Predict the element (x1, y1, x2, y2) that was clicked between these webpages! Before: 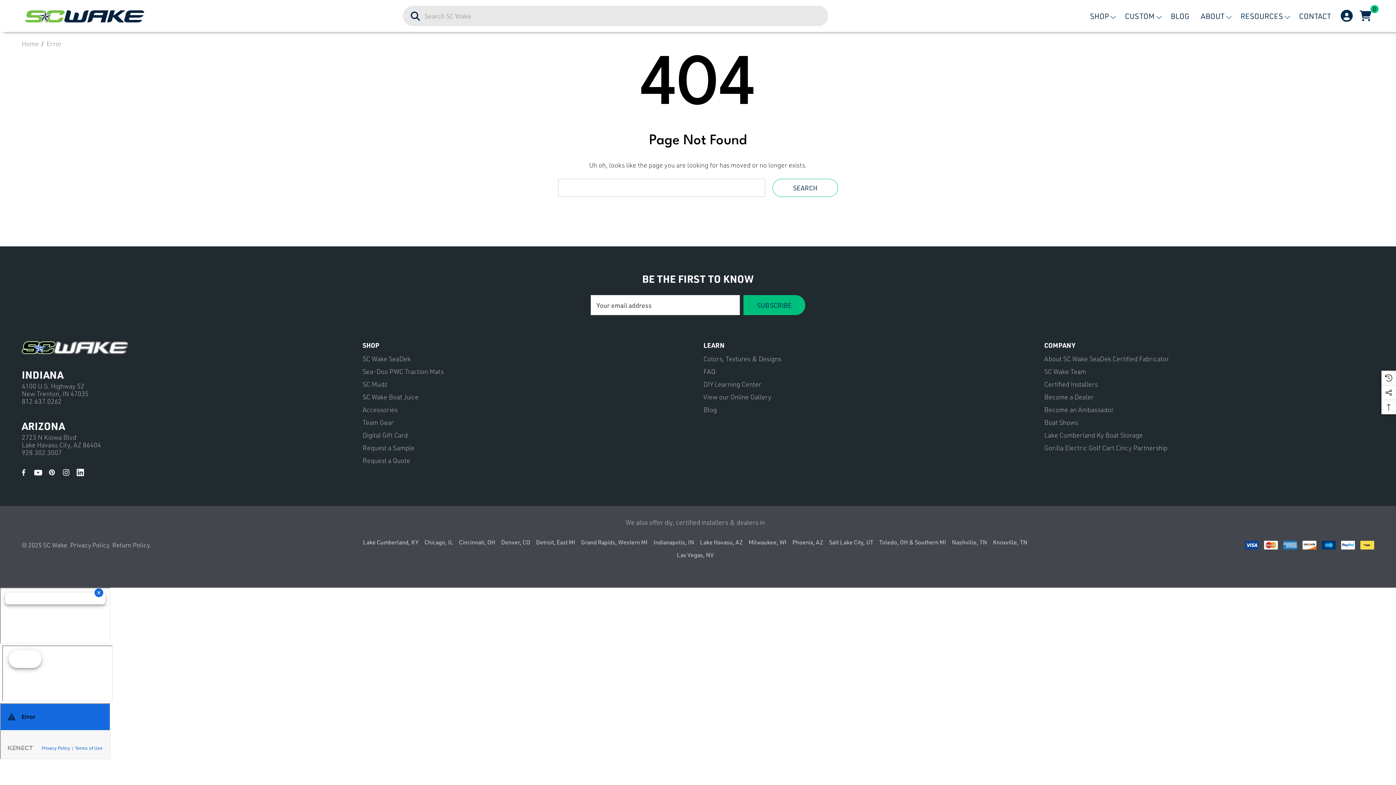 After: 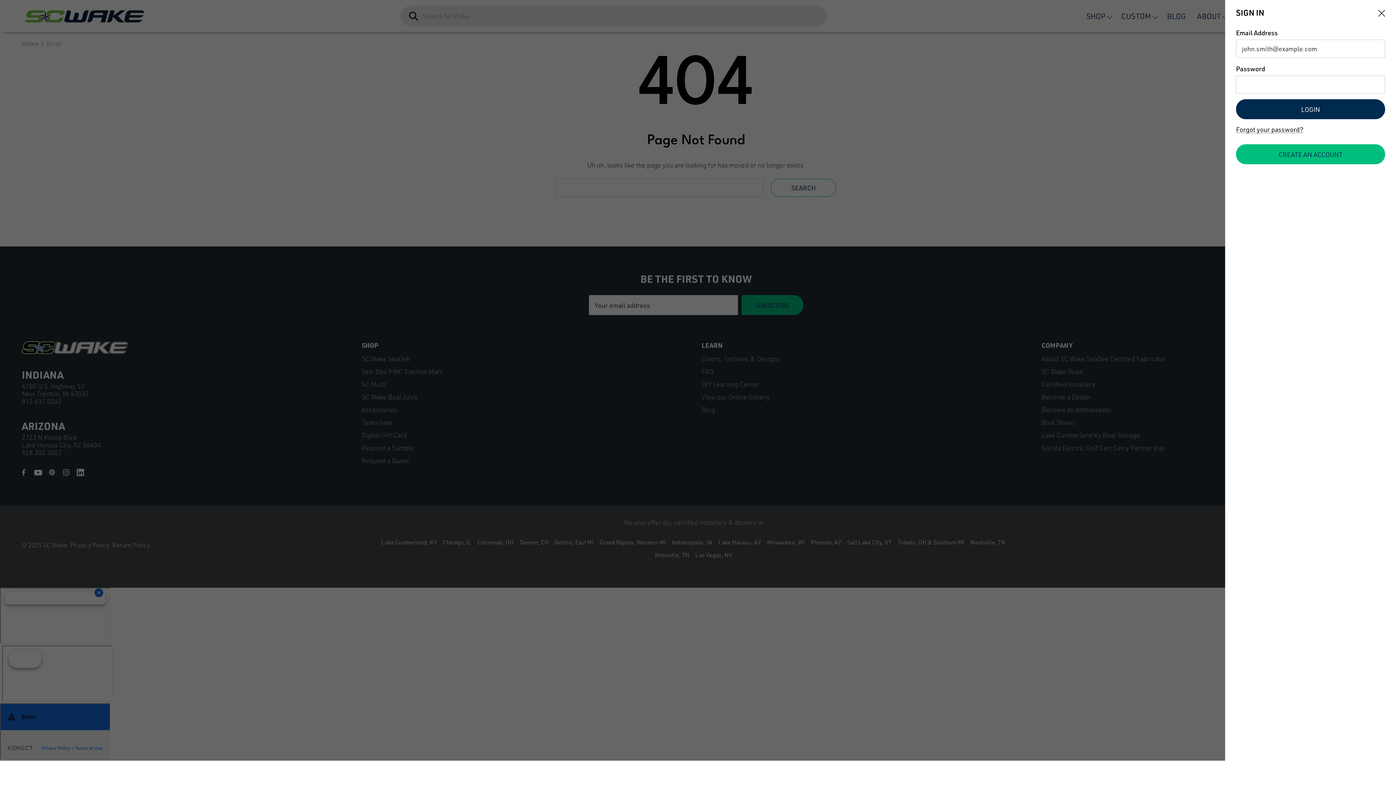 Action: label: Sign in bbox: (1337, 7, 1355, 24)